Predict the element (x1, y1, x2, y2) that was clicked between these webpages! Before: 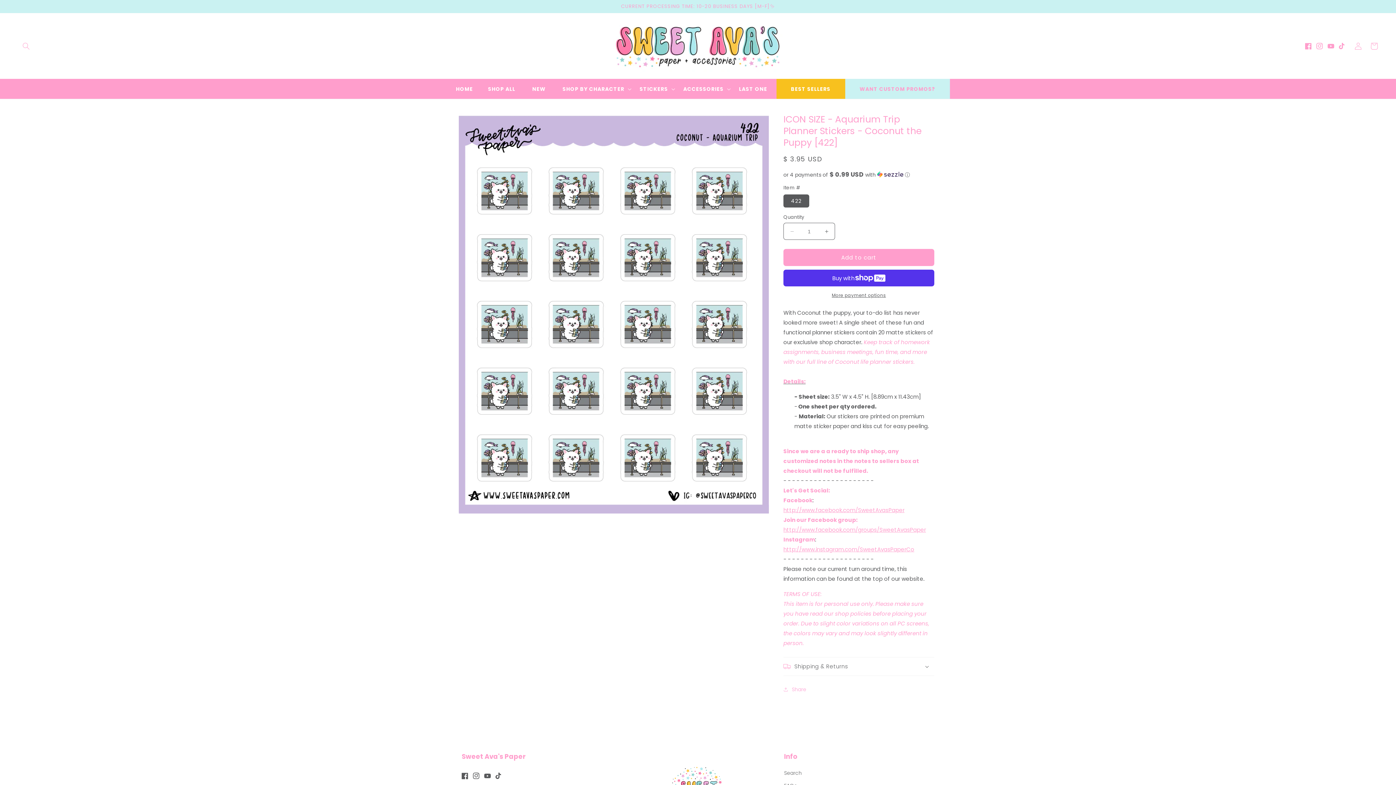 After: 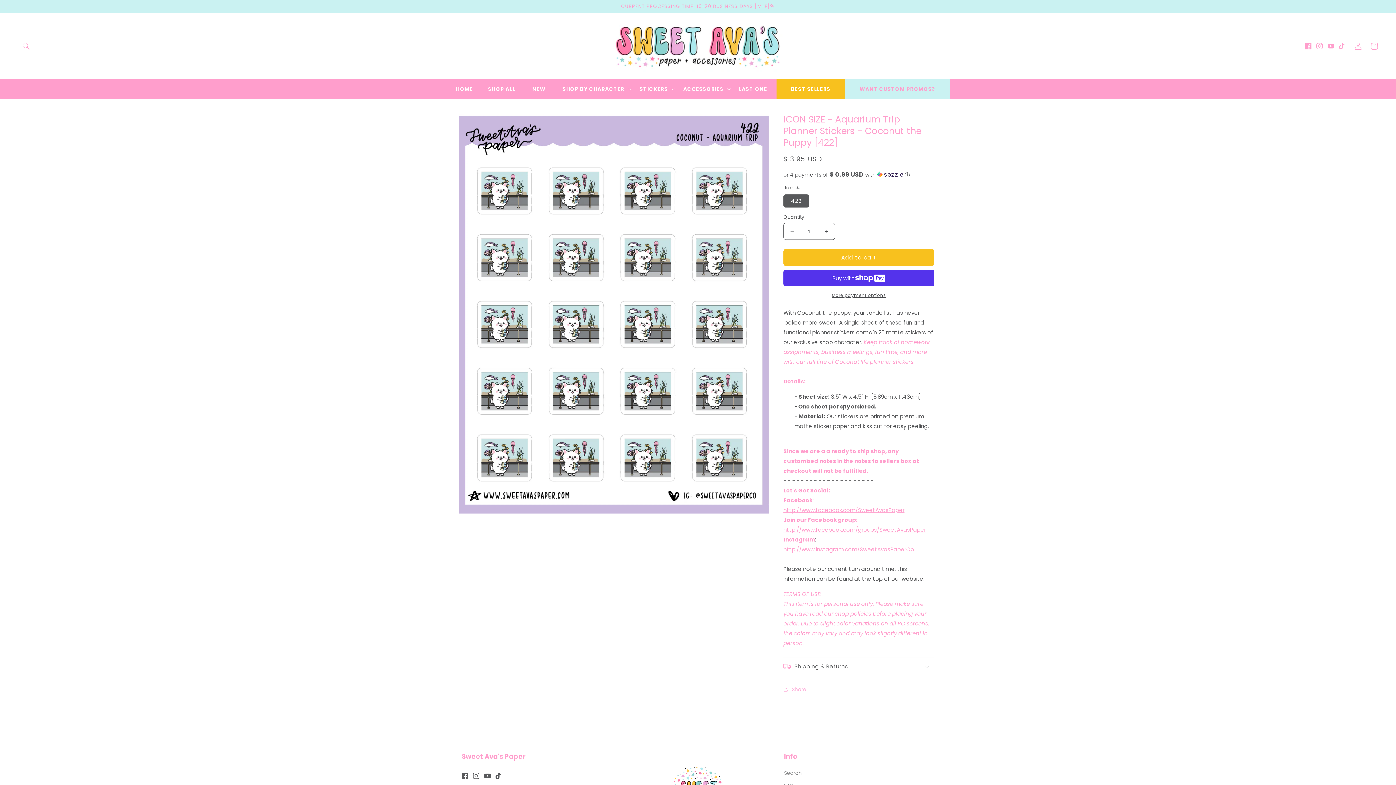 Action: label: Add to cart bbox: (783, 249, 934, 266)